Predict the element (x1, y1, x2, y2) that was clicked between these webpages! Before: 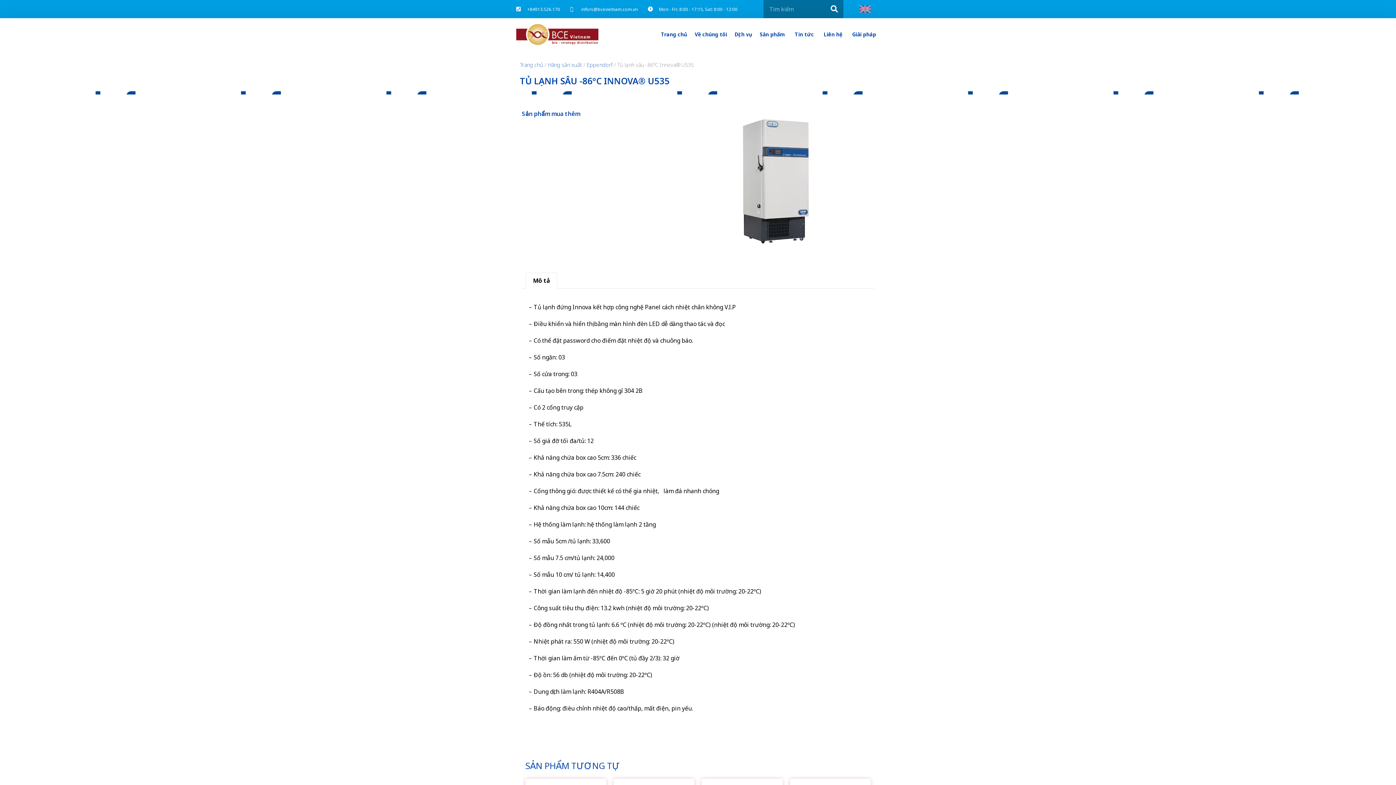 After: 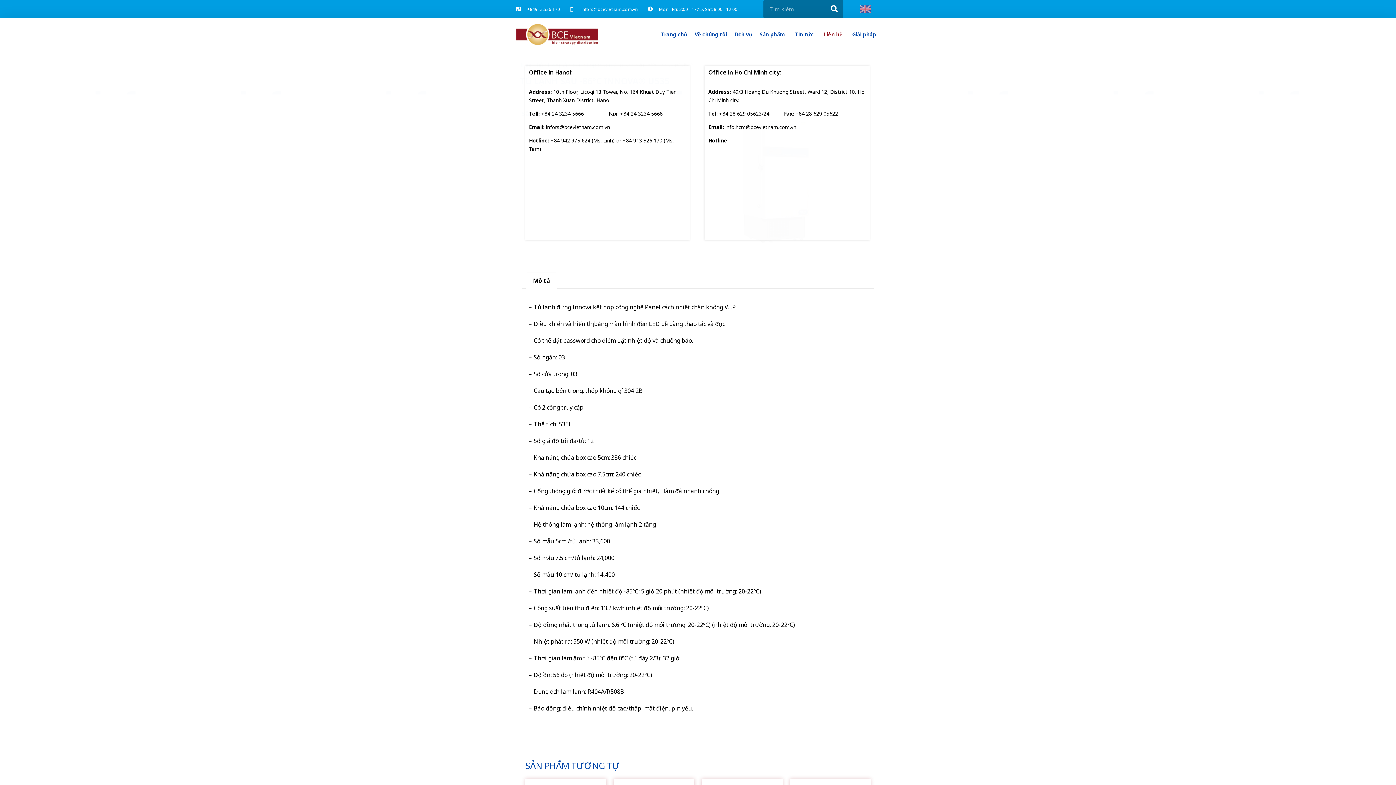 Action: label: Liên hệ bbox: (820, 18, 848, 50)